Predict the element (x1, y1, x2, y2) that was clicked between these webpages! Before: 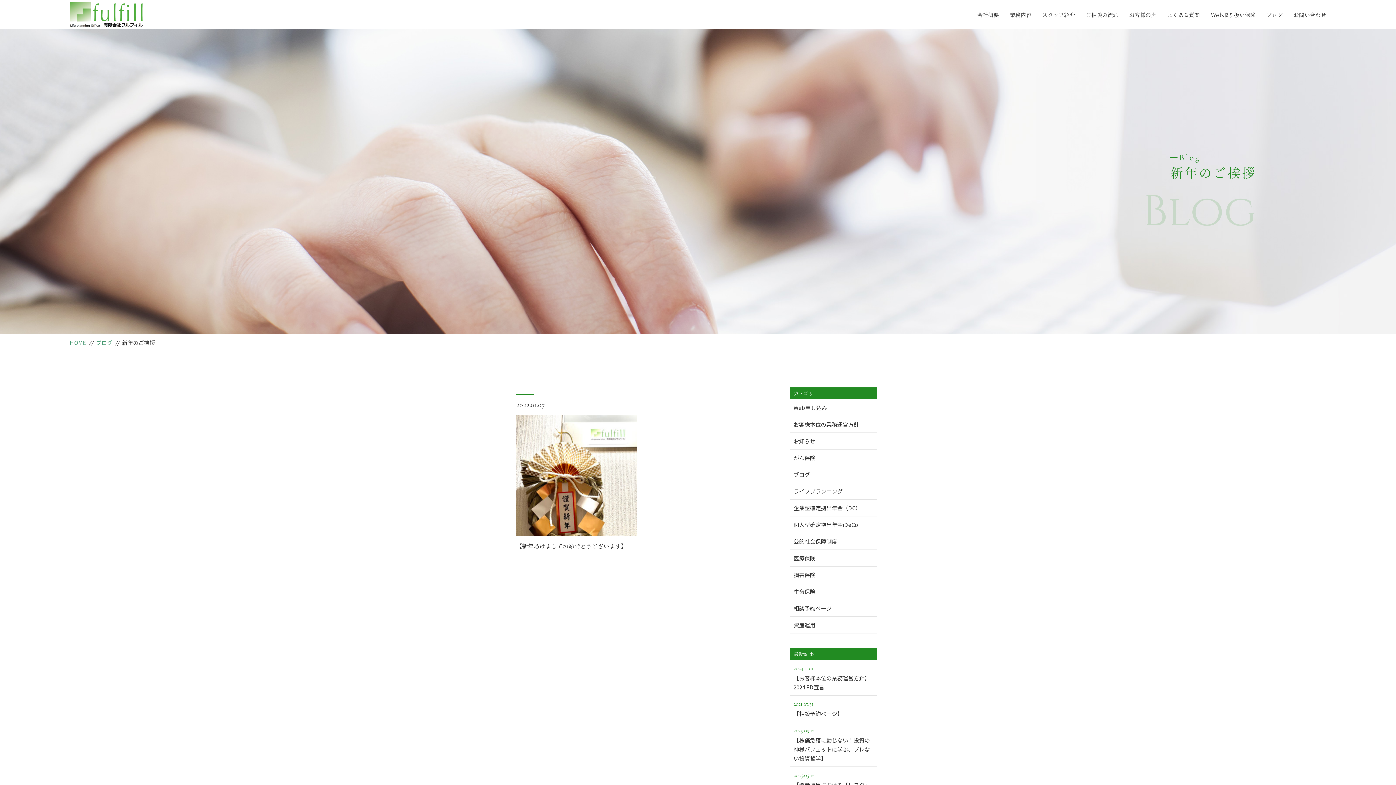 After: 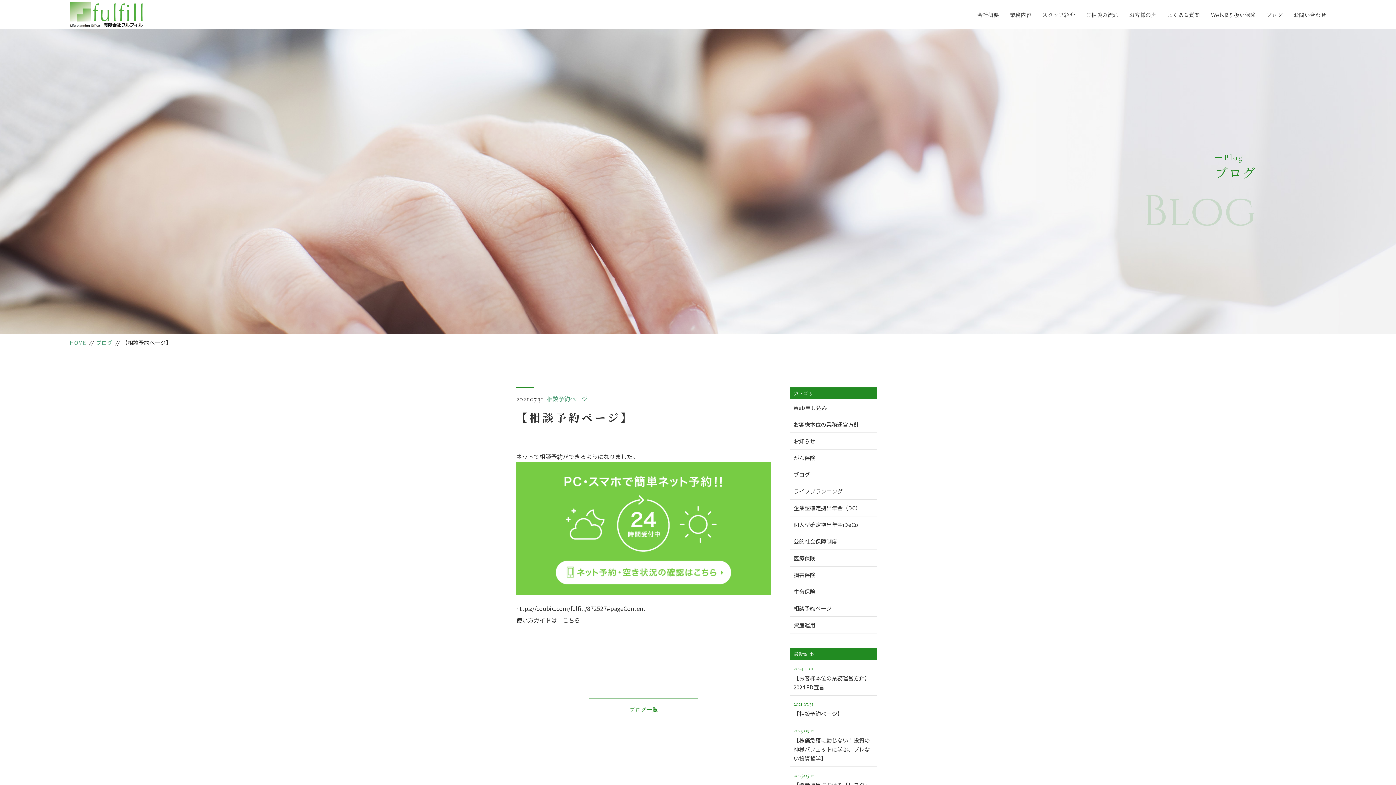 Action: bbox: (790, 696, 877, 722) label: 2021.07.31
【相談予約ページ】